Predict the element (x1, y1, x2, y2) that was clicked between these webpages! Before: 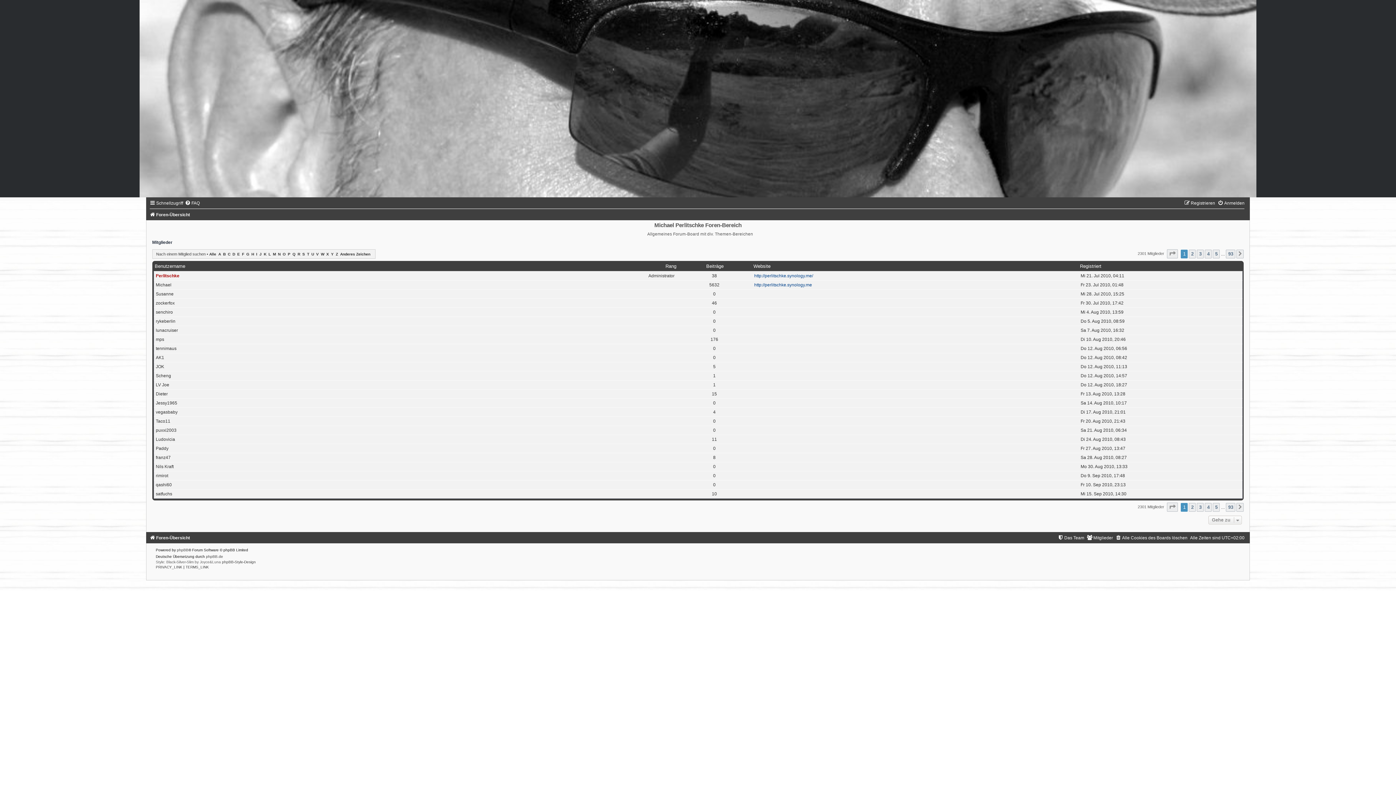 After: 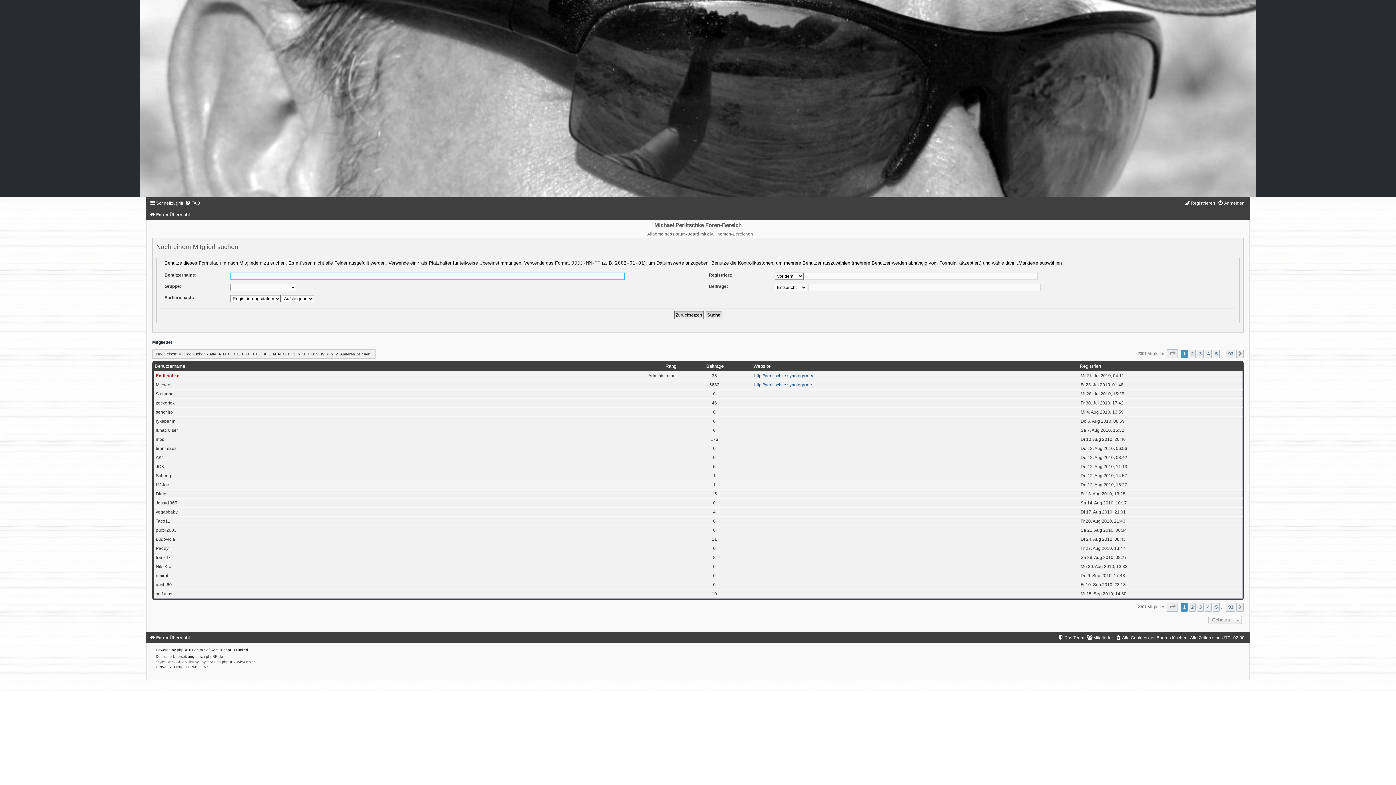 Action: label: Nach einem Mitglied suchen bbox: (156, 252, 205, 256)